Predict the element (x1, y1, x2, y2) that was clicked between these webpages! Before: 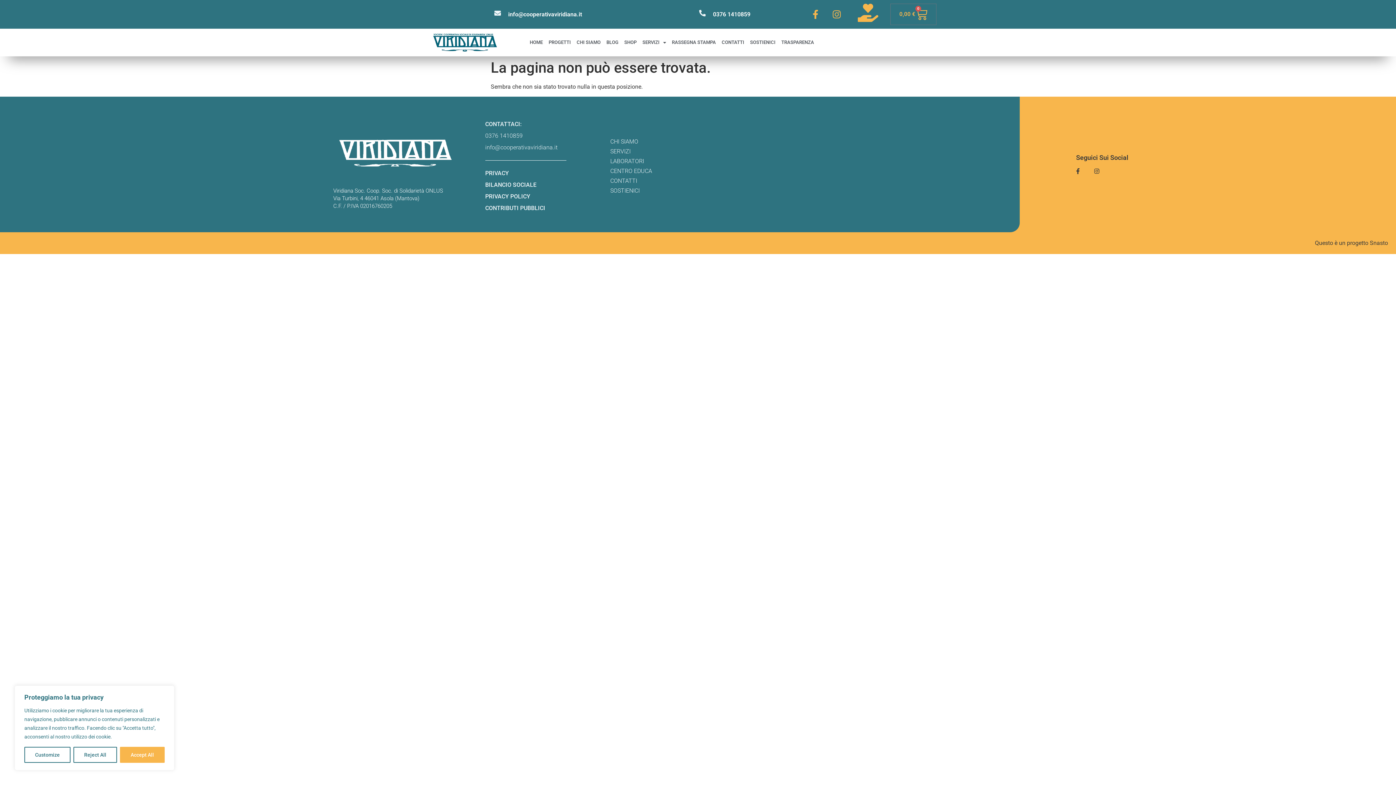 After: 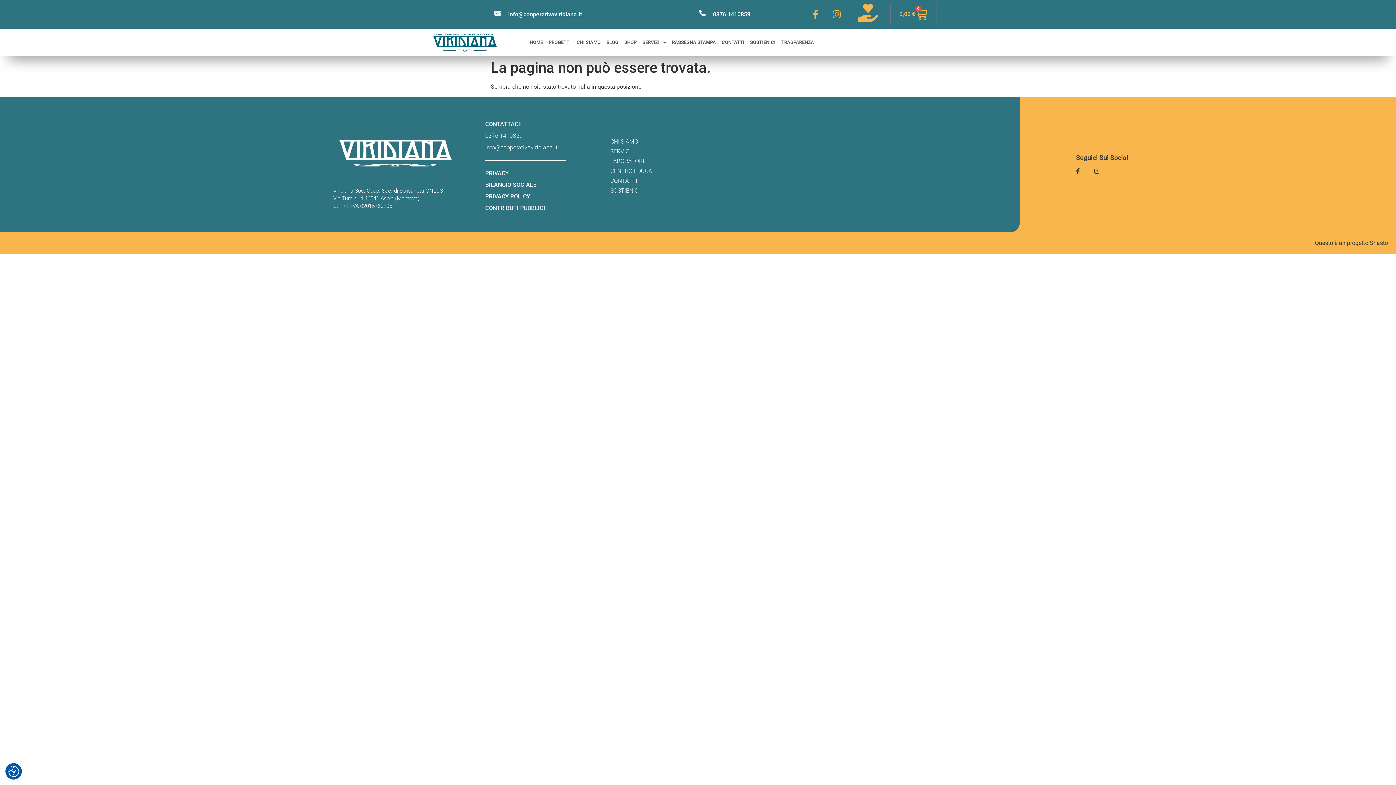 Action: label: Accept All bbox: (120, 747, 164, 763)